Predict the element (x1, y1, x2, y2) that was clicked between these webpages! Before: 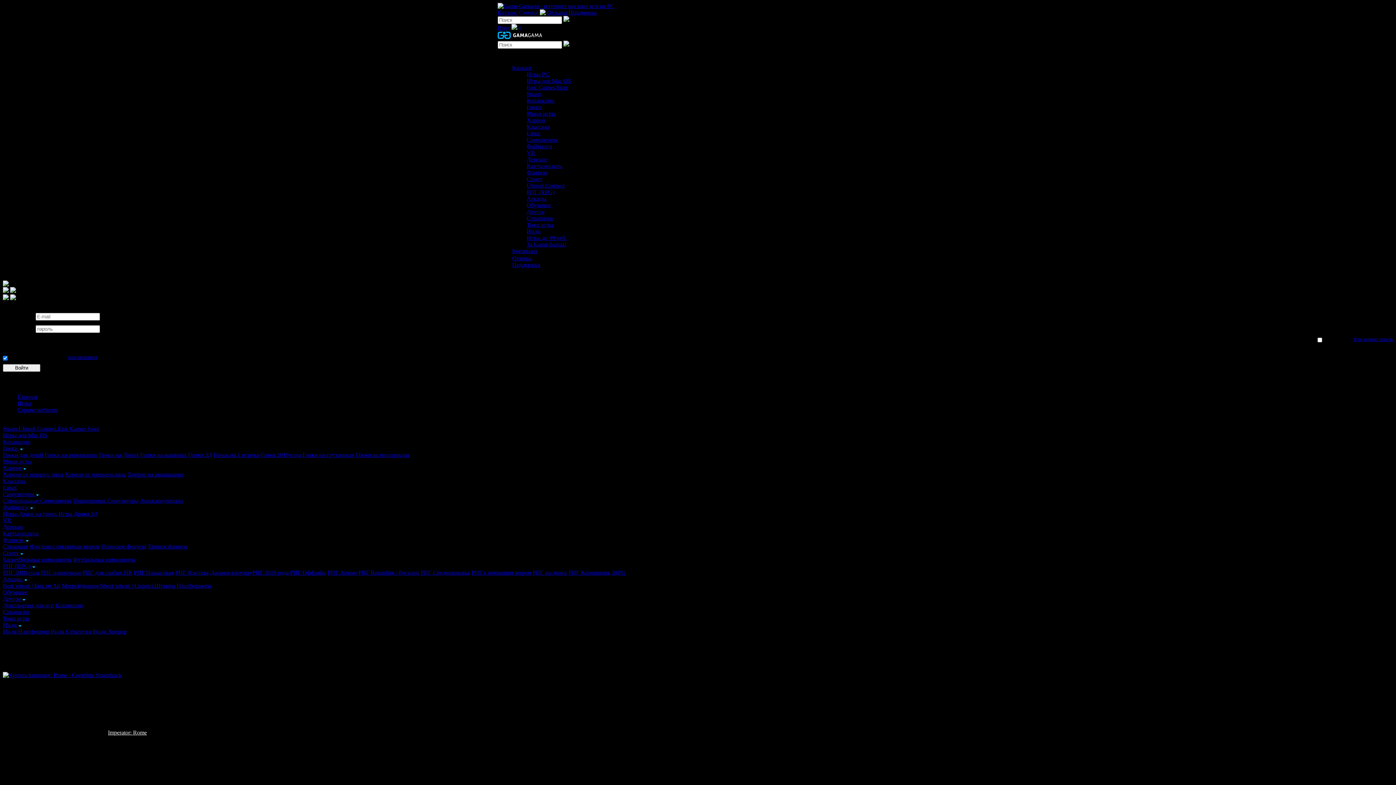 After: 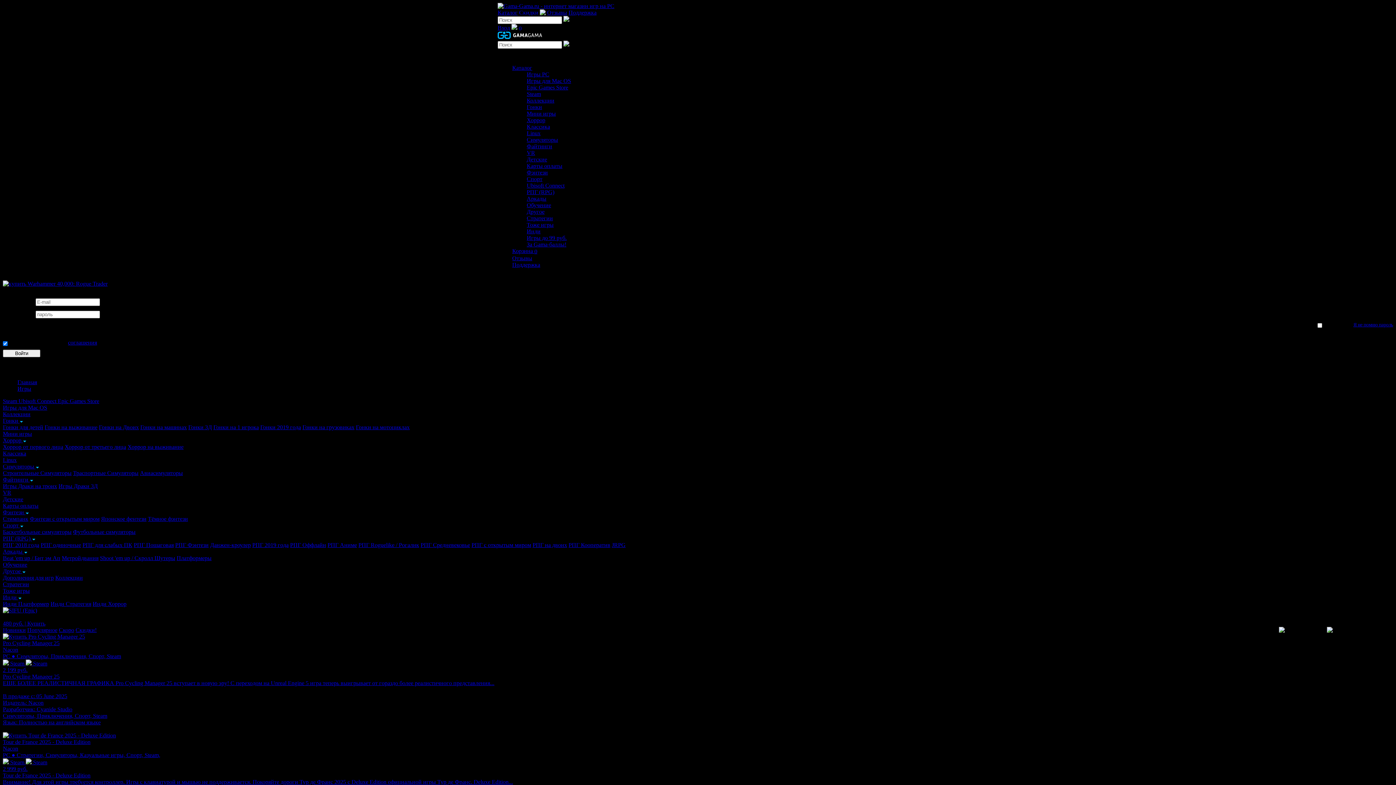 Action: bbox: (497, 9, 517, 15) label: Каталог